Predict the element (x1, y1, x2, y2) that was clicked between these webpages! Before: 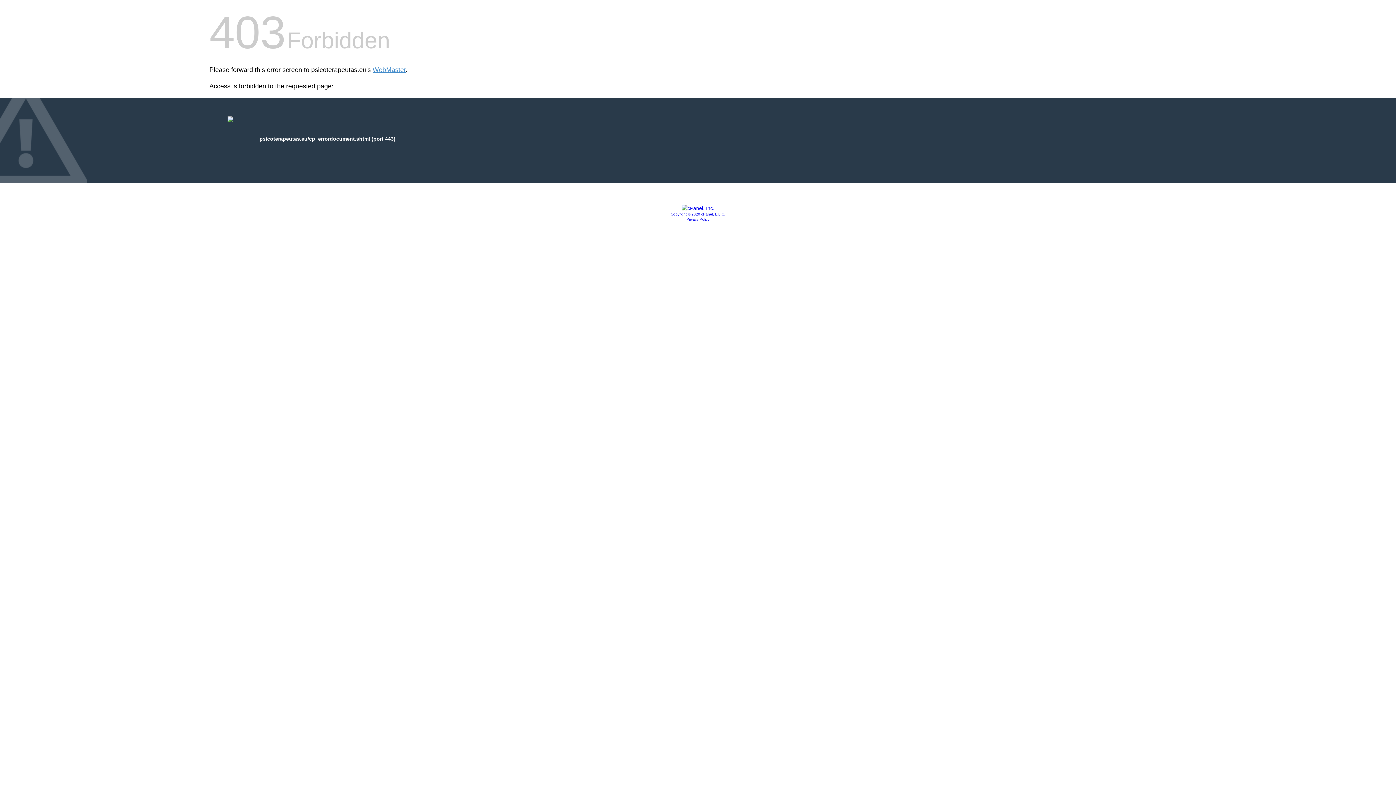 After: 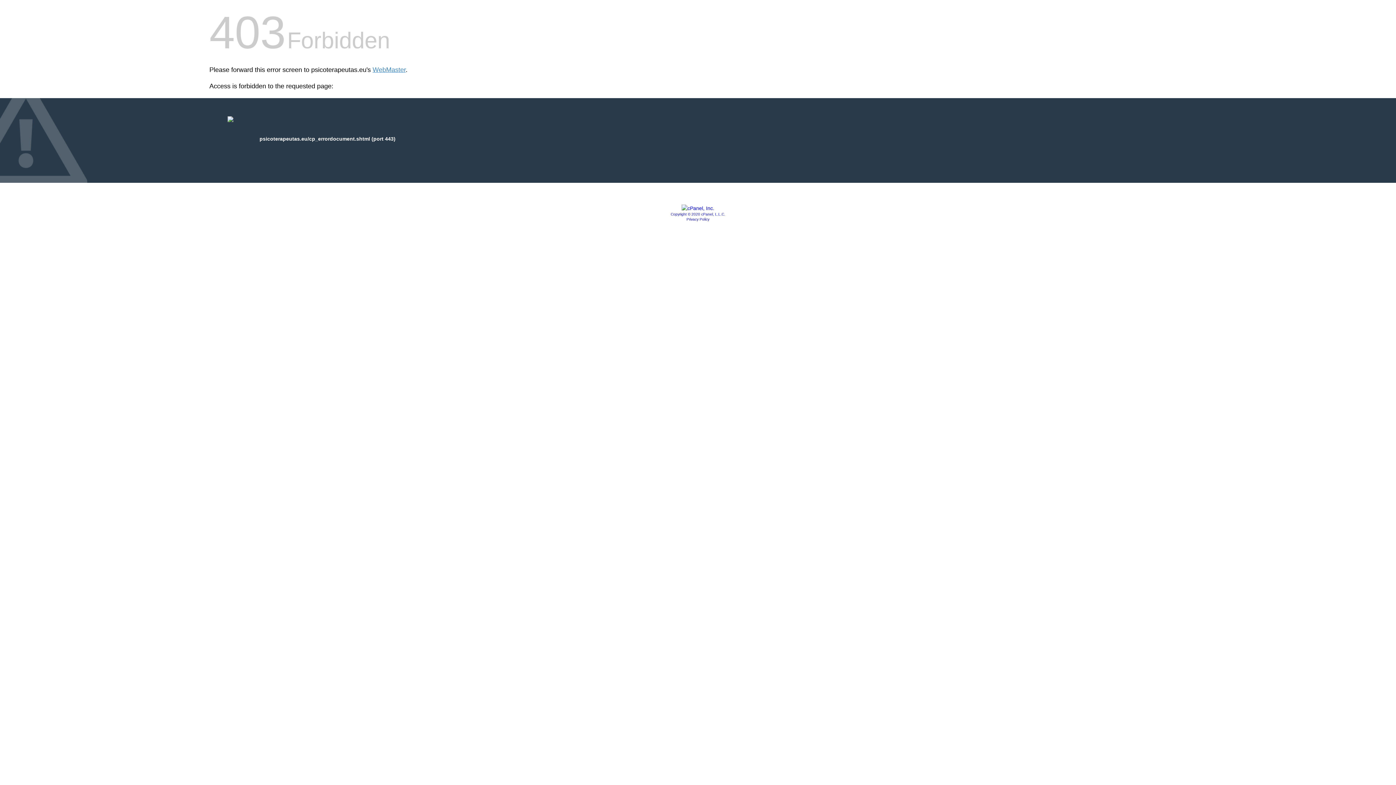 Action: bbox: (670, 212, 725, 216) label: Copyright © 2020 cPanel, L.L.C.